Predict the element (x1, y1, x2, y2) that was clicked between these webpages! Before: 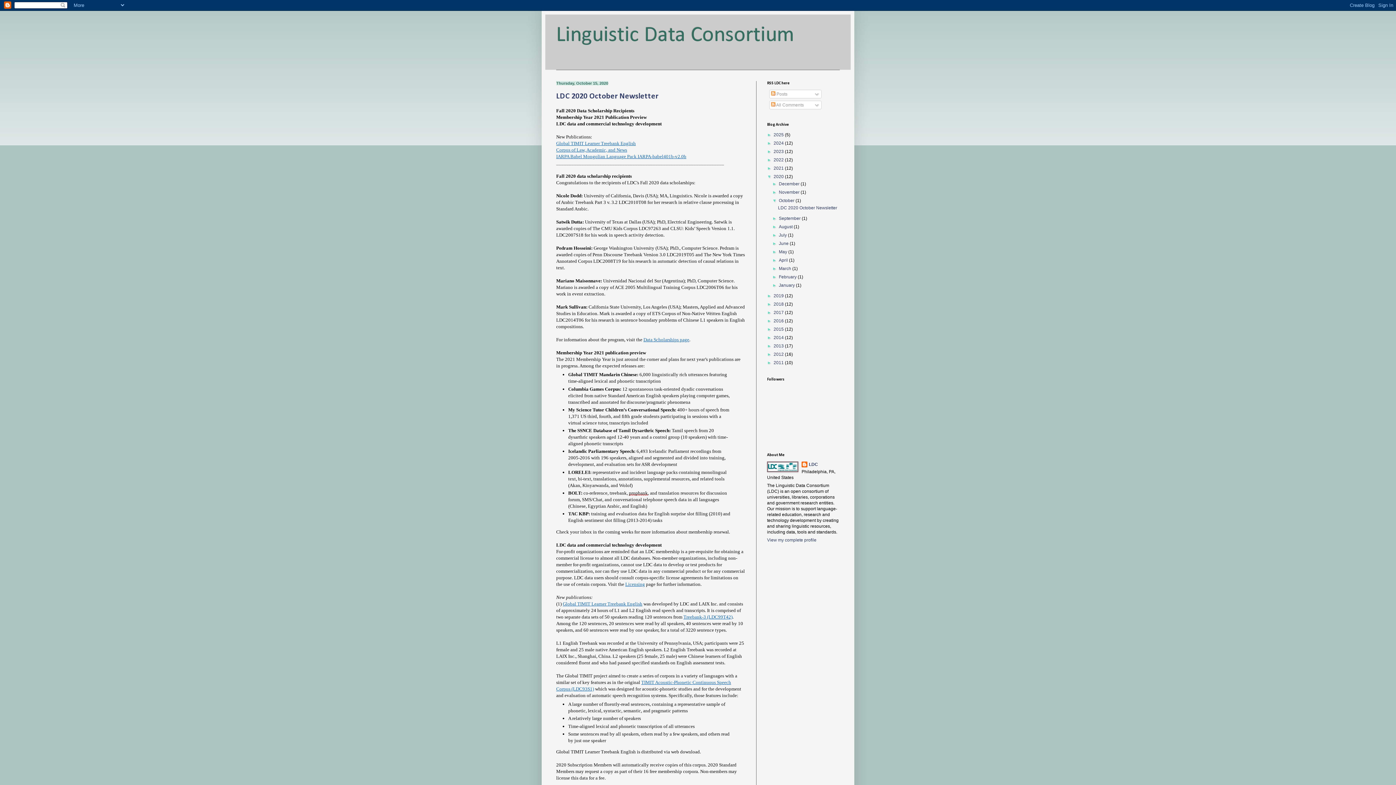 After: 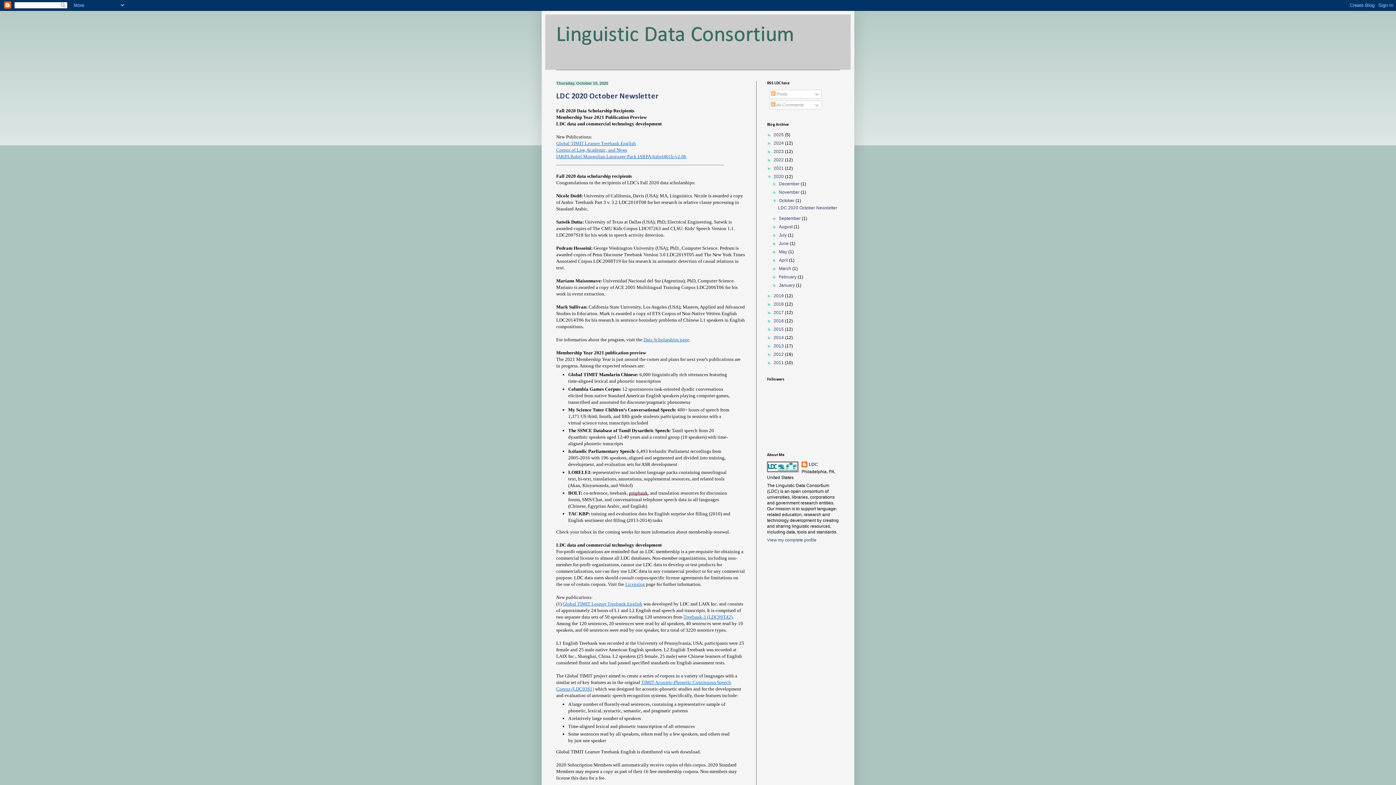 Action: label: October  bbox: (779, 198, 795, 203)